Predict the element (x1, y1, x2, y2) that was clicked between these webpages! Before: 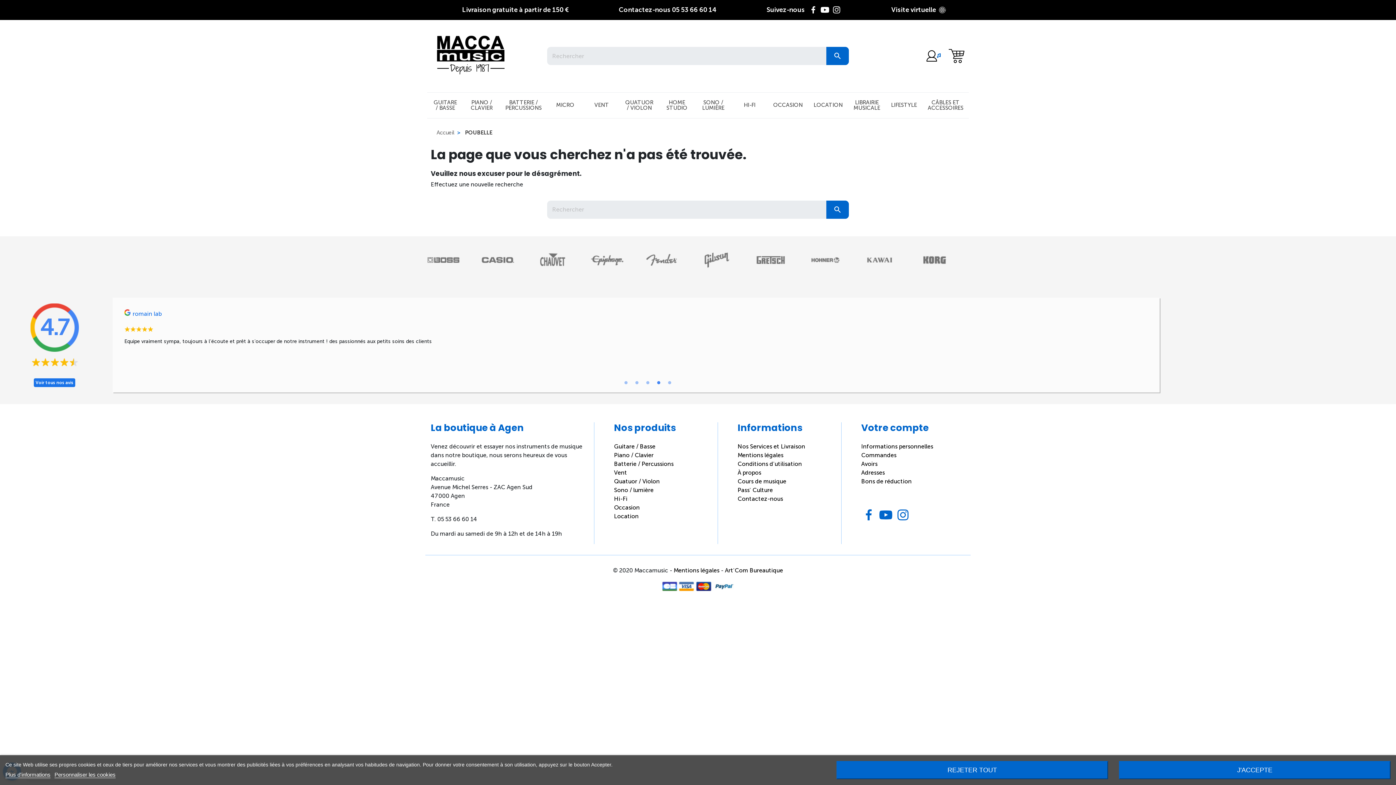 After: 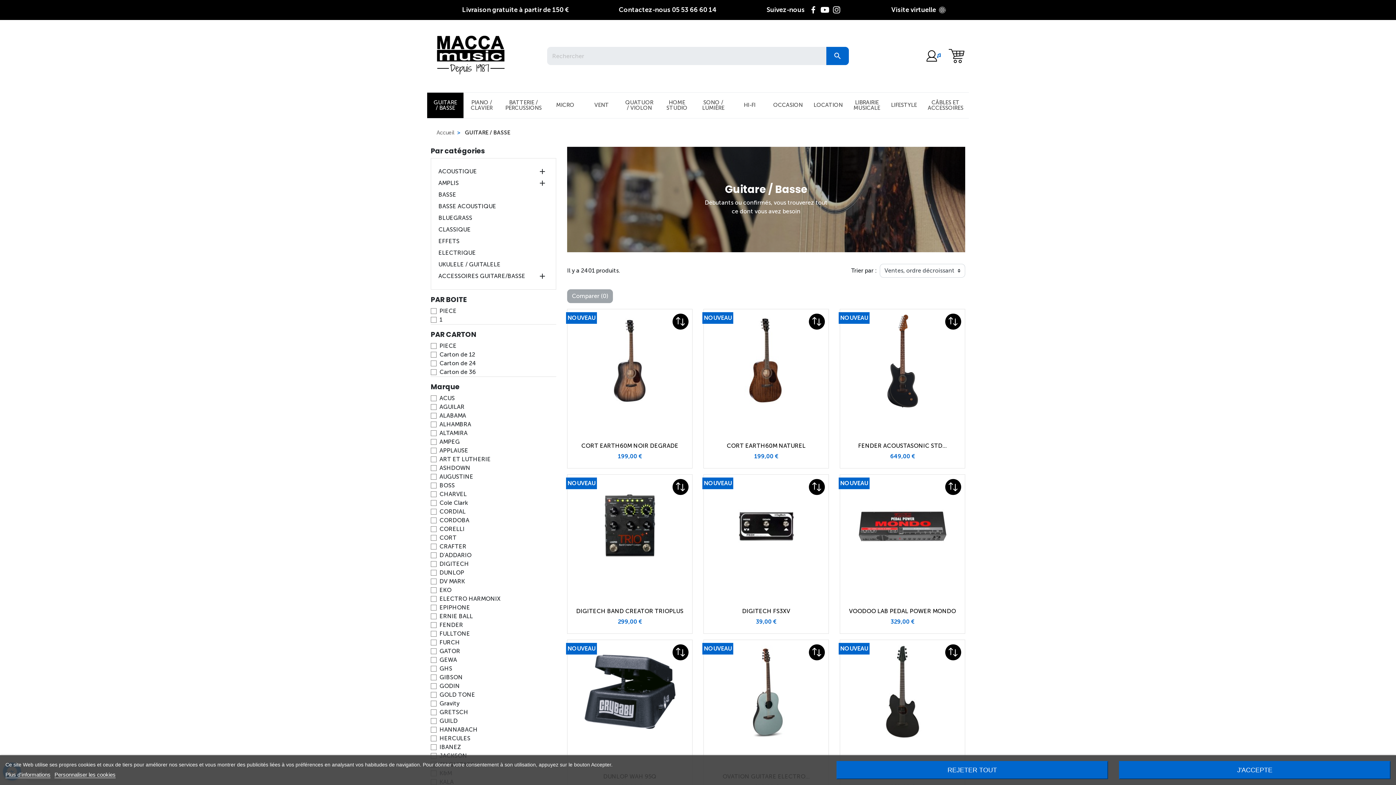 Action: label: Guitare / Basse bbox: (614, 442, 655, 451)